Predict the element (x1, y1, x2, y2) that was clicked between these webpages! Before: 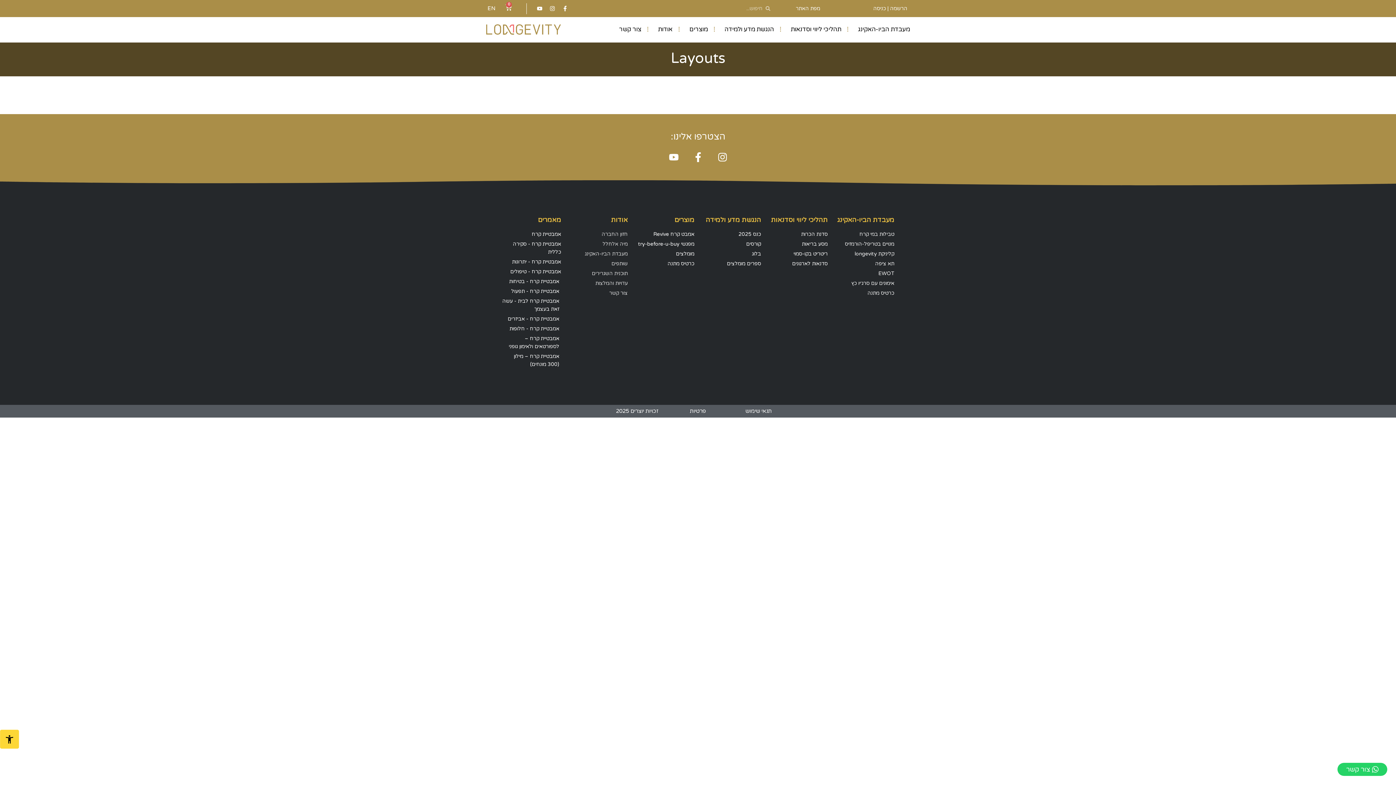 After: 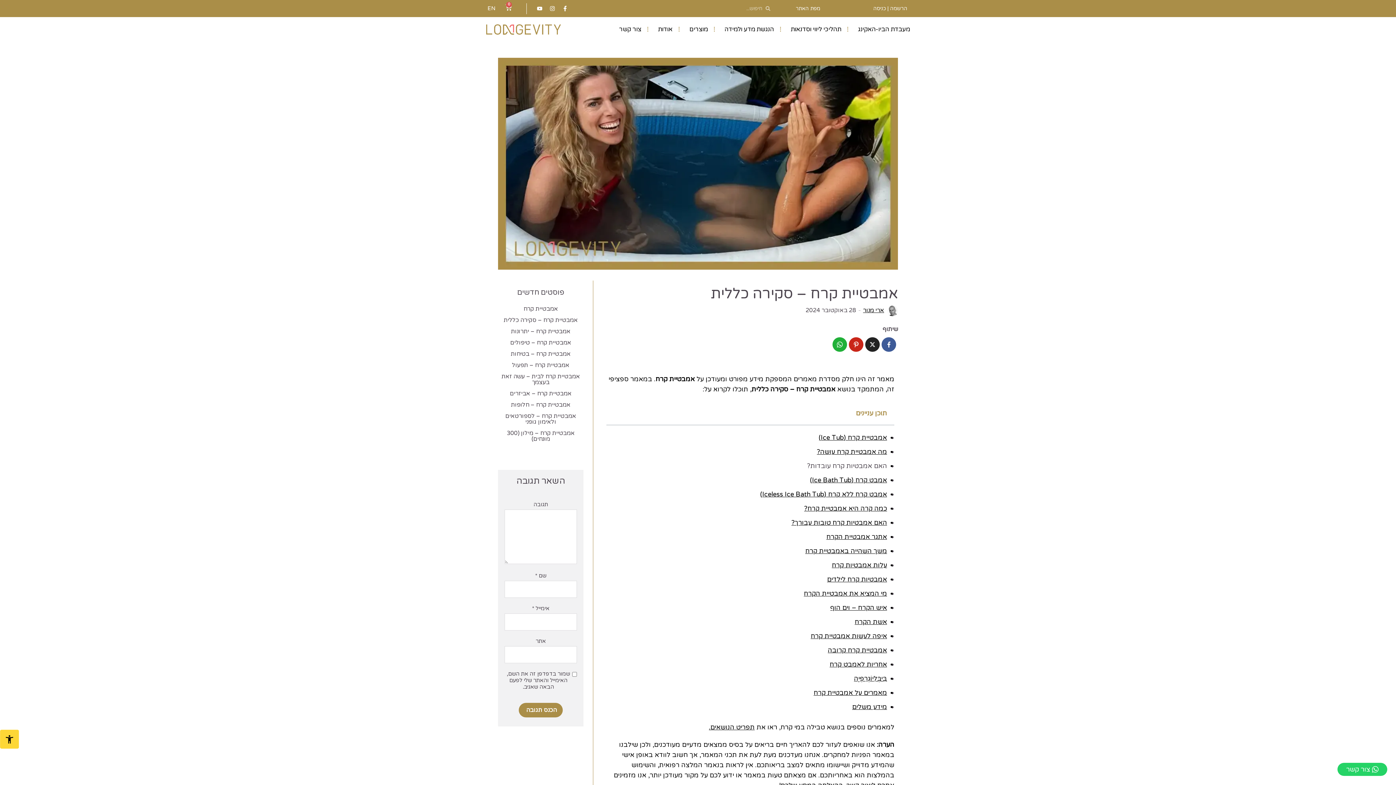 Action: bbox: (501, 240, 561, 256) label: אמבטיית קרח - סקירה כללית